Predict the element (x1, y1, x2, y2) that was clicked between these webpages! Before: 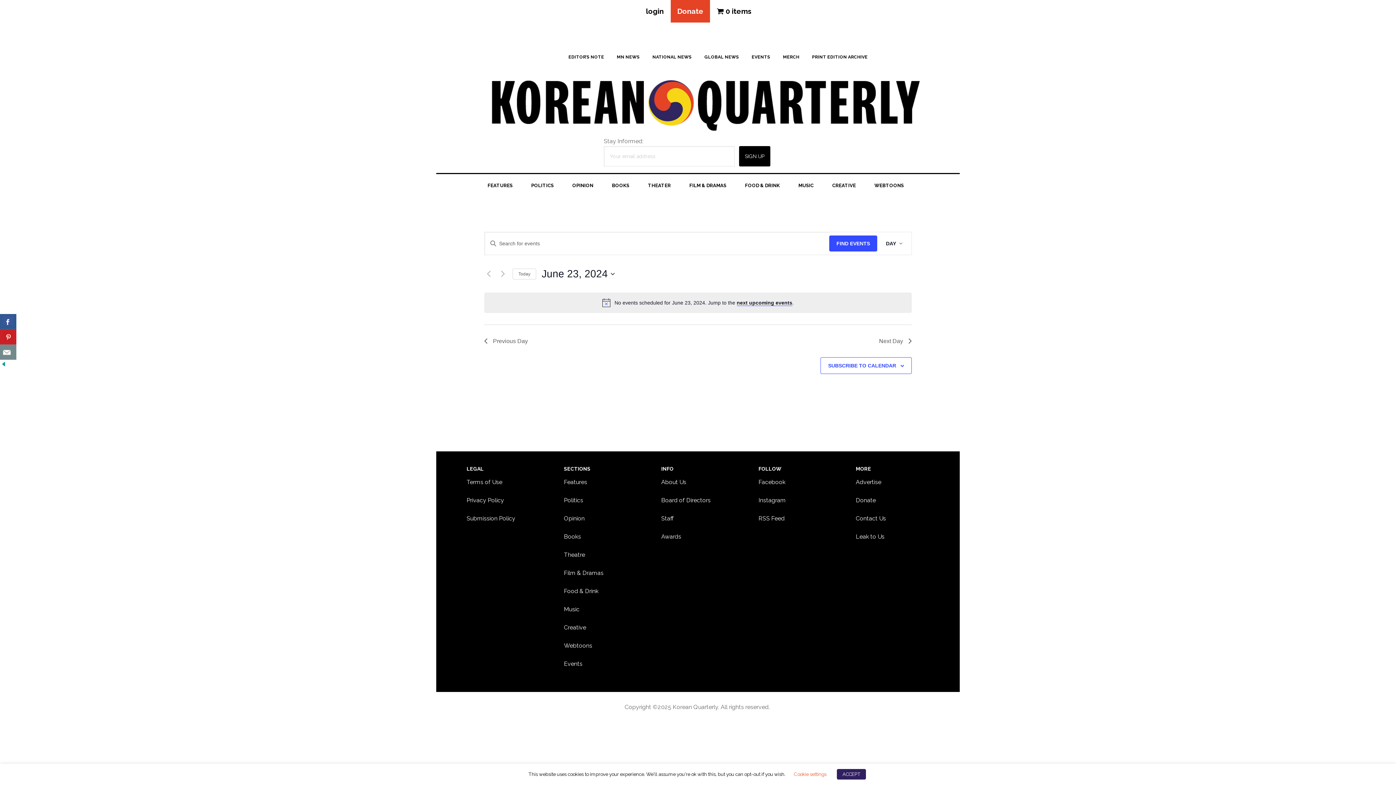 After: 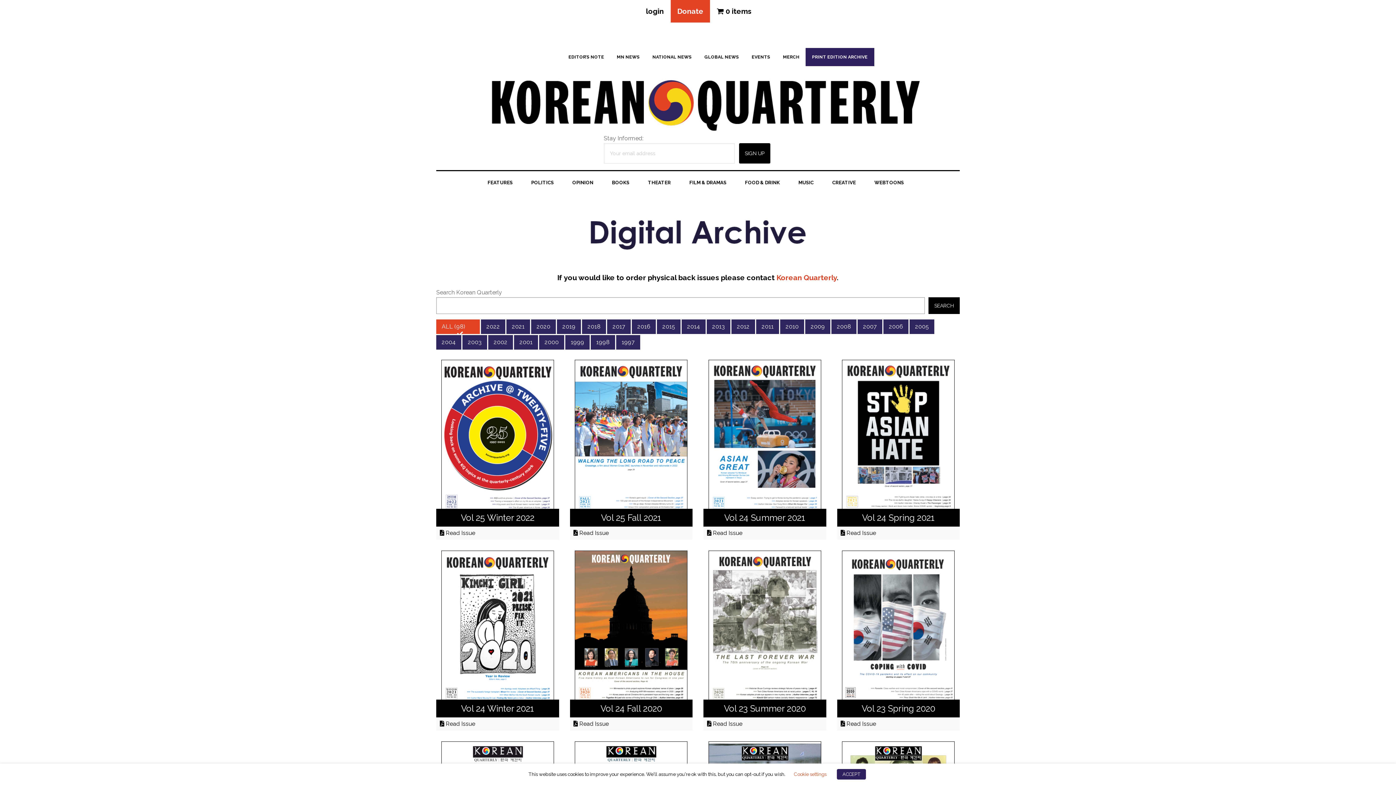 Action: bbox: (805, 48, 874, 66) label: PRINT EDITION ARCHIVE